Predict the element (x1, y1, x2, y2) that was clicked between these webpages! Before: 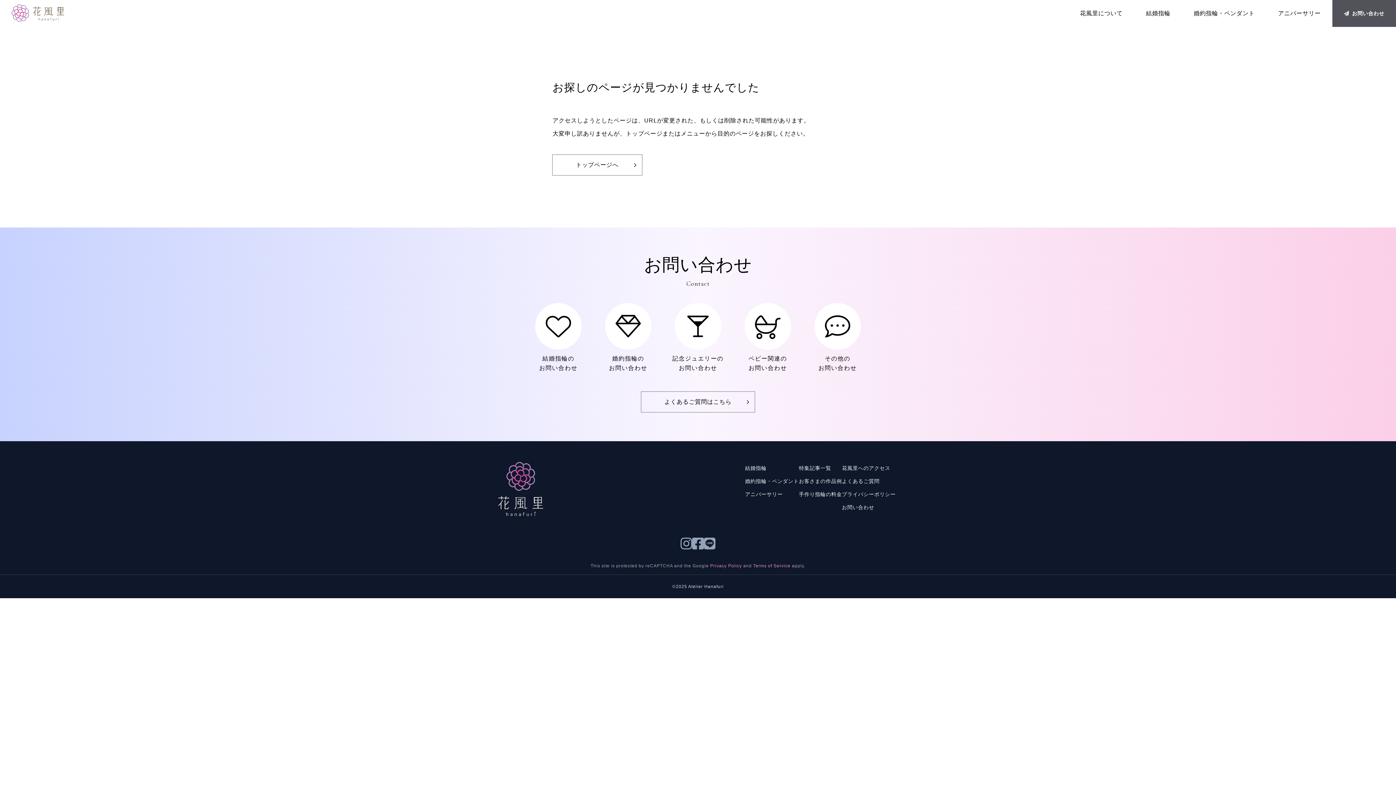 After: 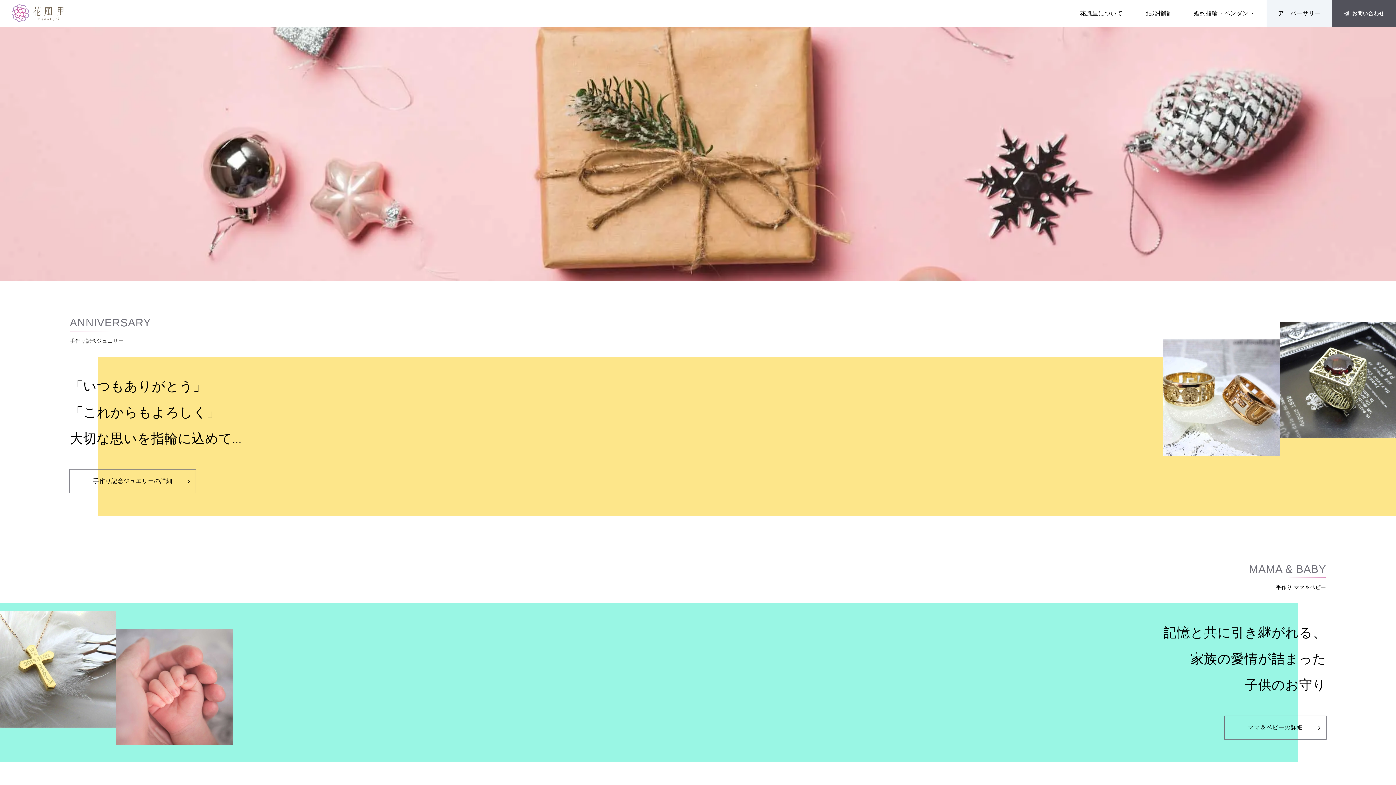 Action: label: アニバーサリー bbox: (1266, 0, 1332, 26)